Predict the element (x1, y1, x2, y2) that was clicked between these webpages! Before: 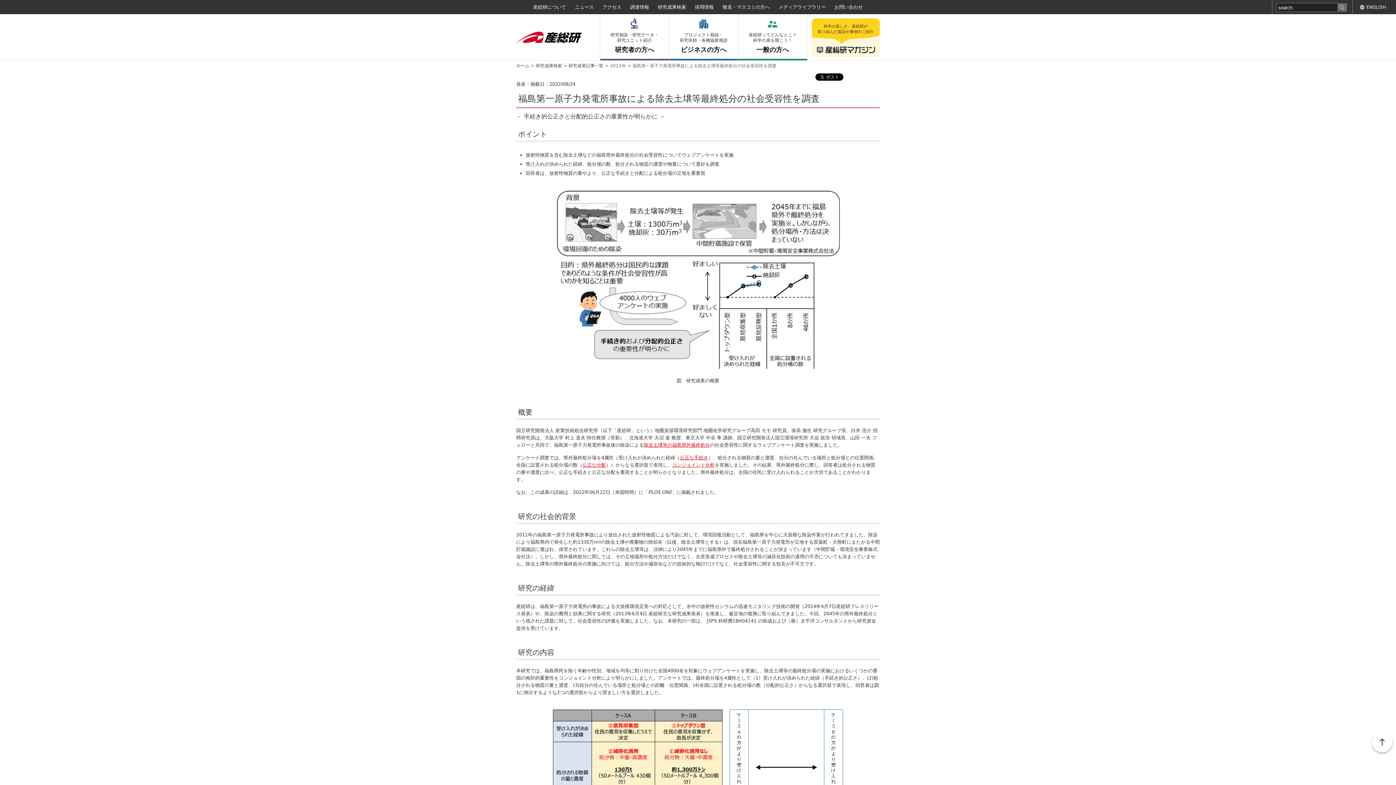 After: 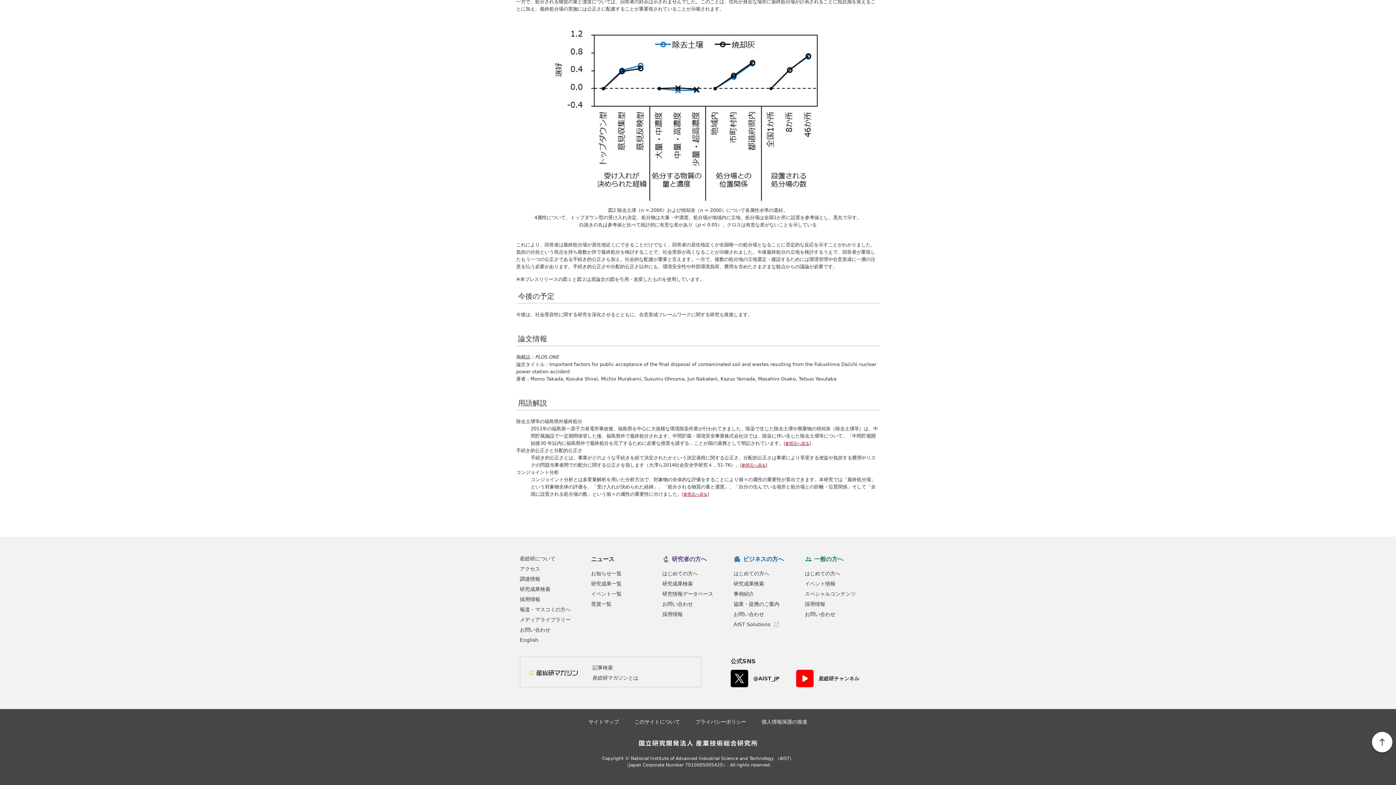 Action: bbox: (582, 462, 606, 467) label: 公正な分配